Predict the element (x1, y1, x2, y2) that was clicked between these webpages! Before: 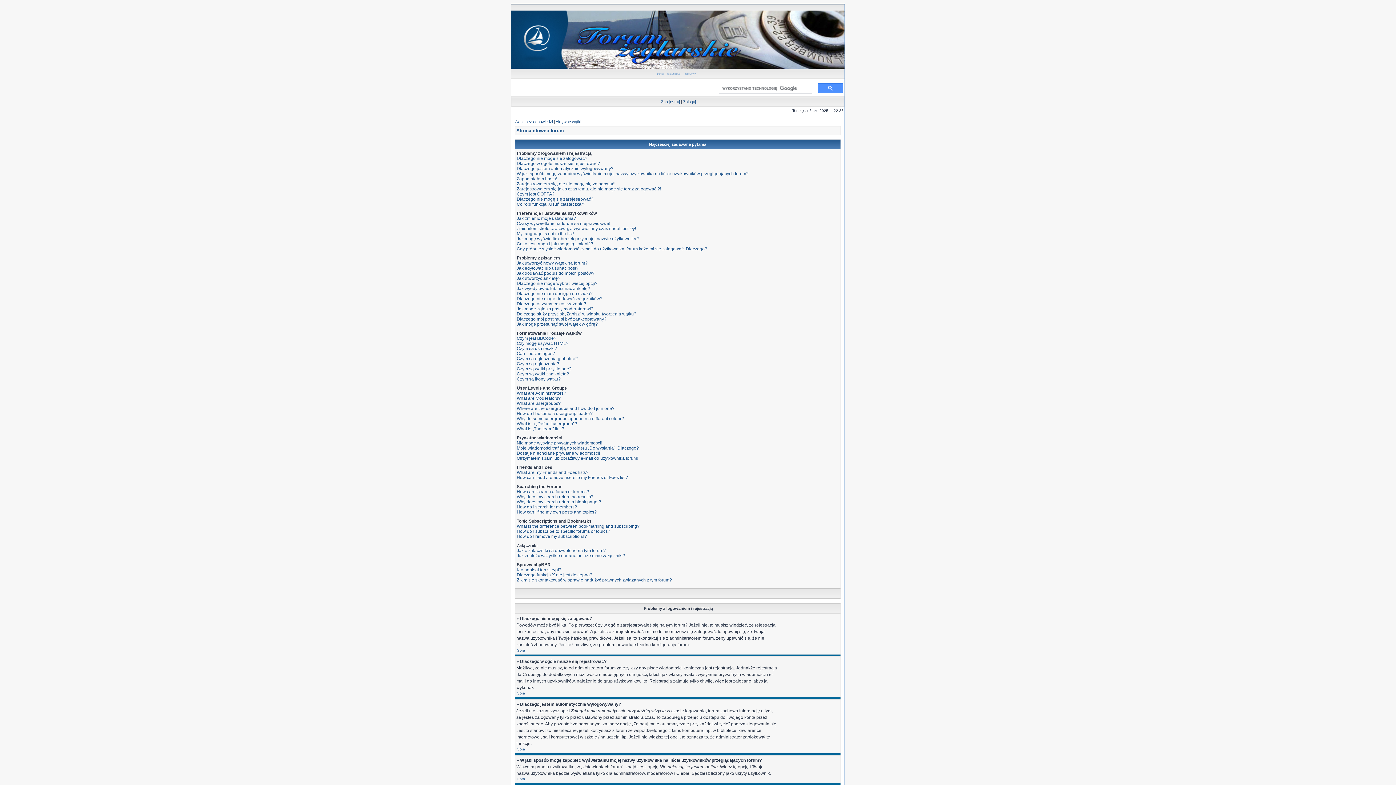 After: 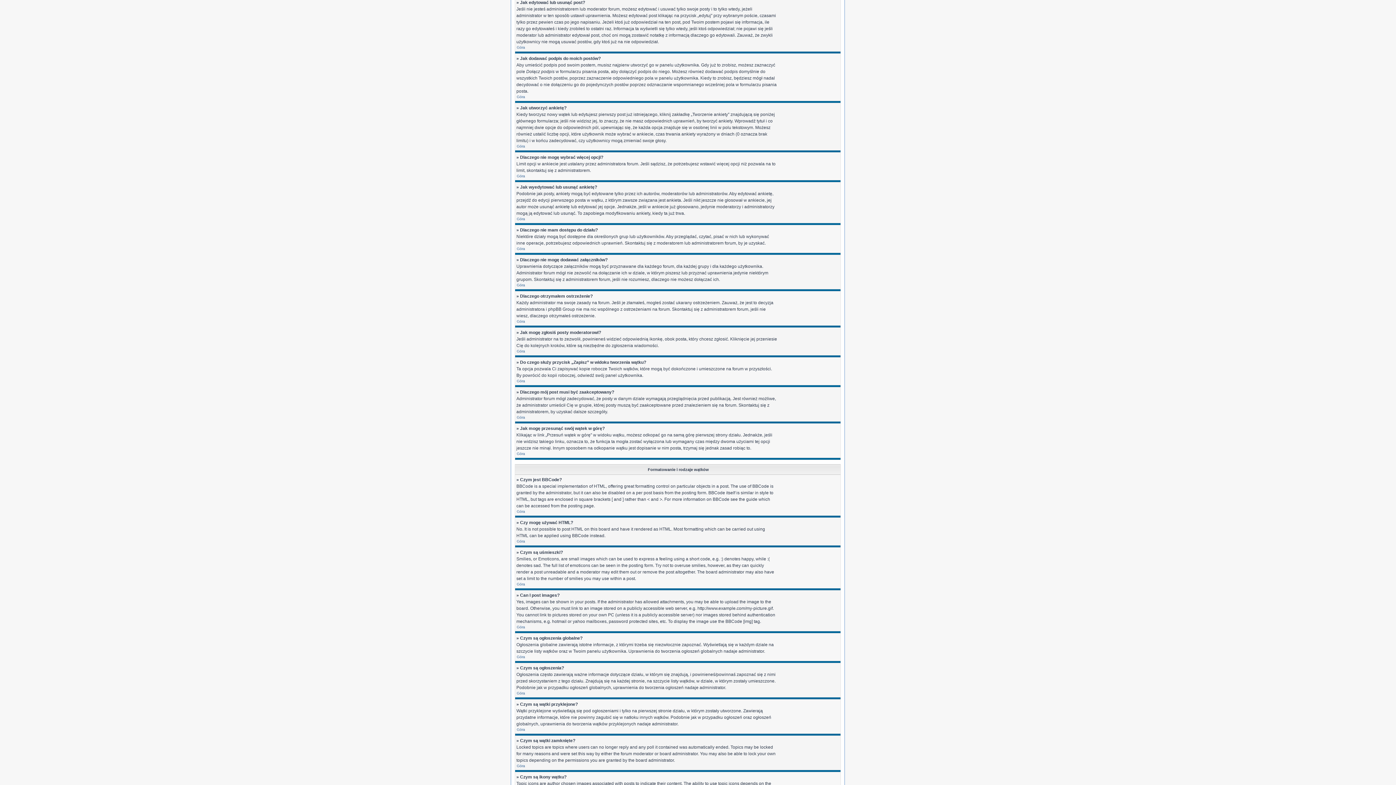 Action: label: Jak edytować lub usunąć post? bbox: (516, 265, 578, 270)